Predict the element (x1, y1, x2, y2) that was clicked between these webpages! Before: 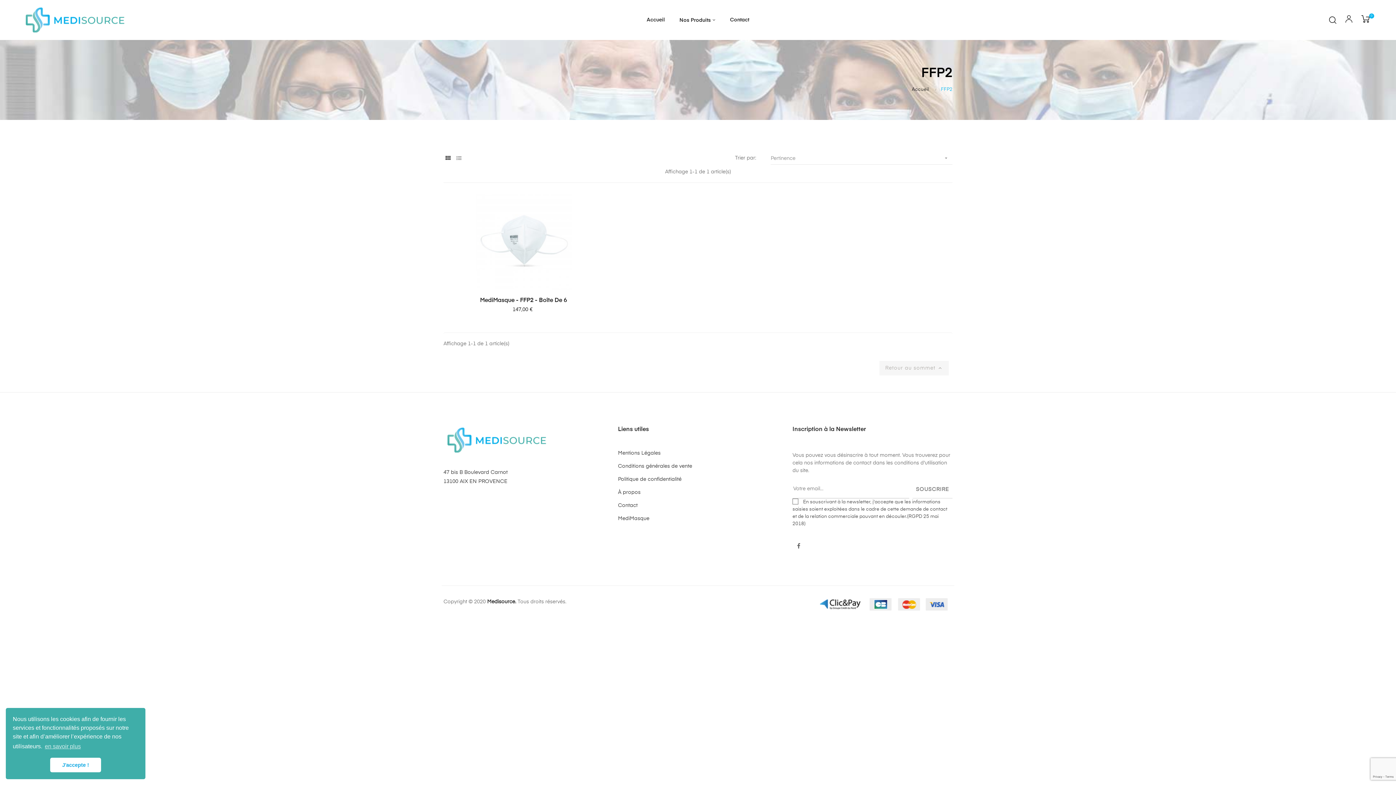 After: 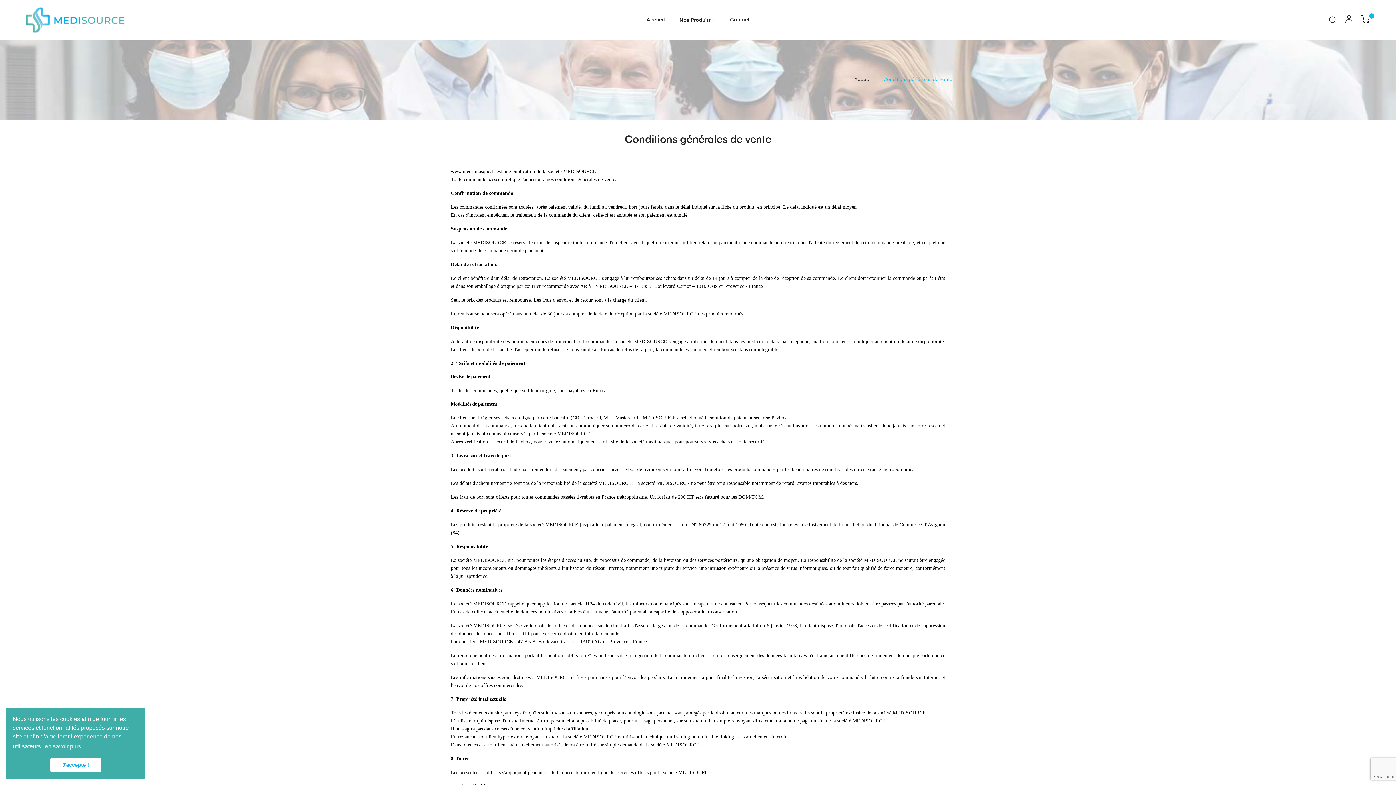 Action: label: Conditions générales de vente bbox: (618, 459, 692, 473)